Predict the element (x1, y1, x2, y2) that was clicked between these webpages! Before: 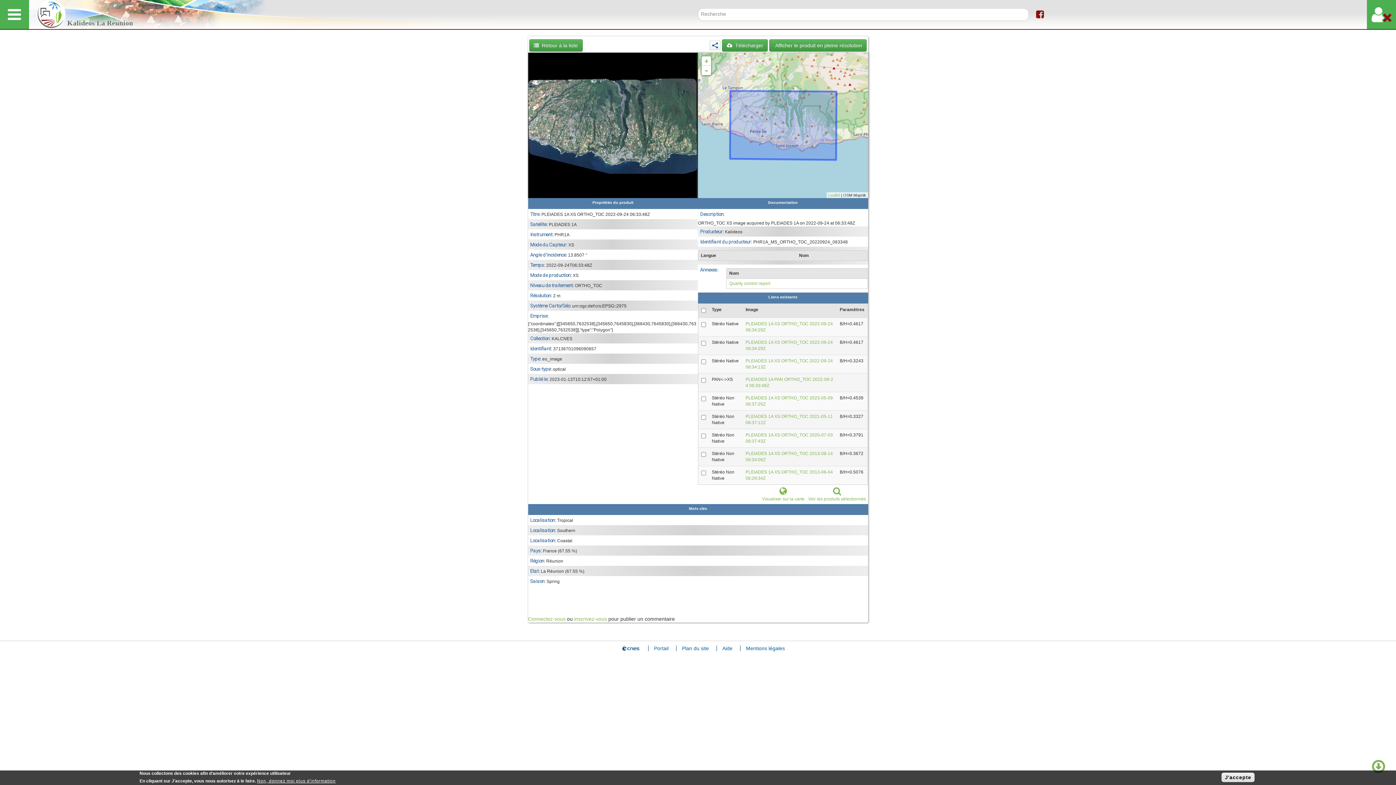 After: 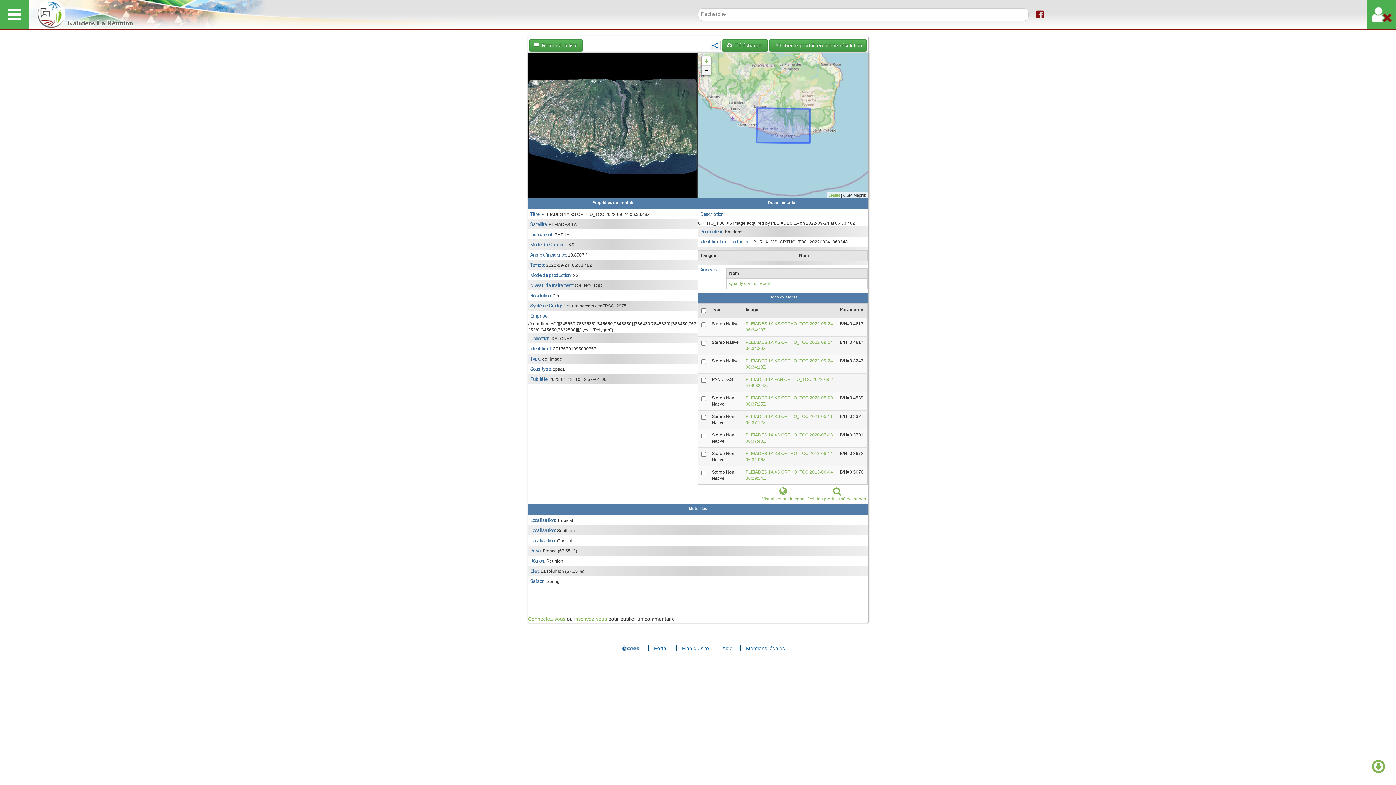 Action: bbox: (701, 65, 711, 75) label: -